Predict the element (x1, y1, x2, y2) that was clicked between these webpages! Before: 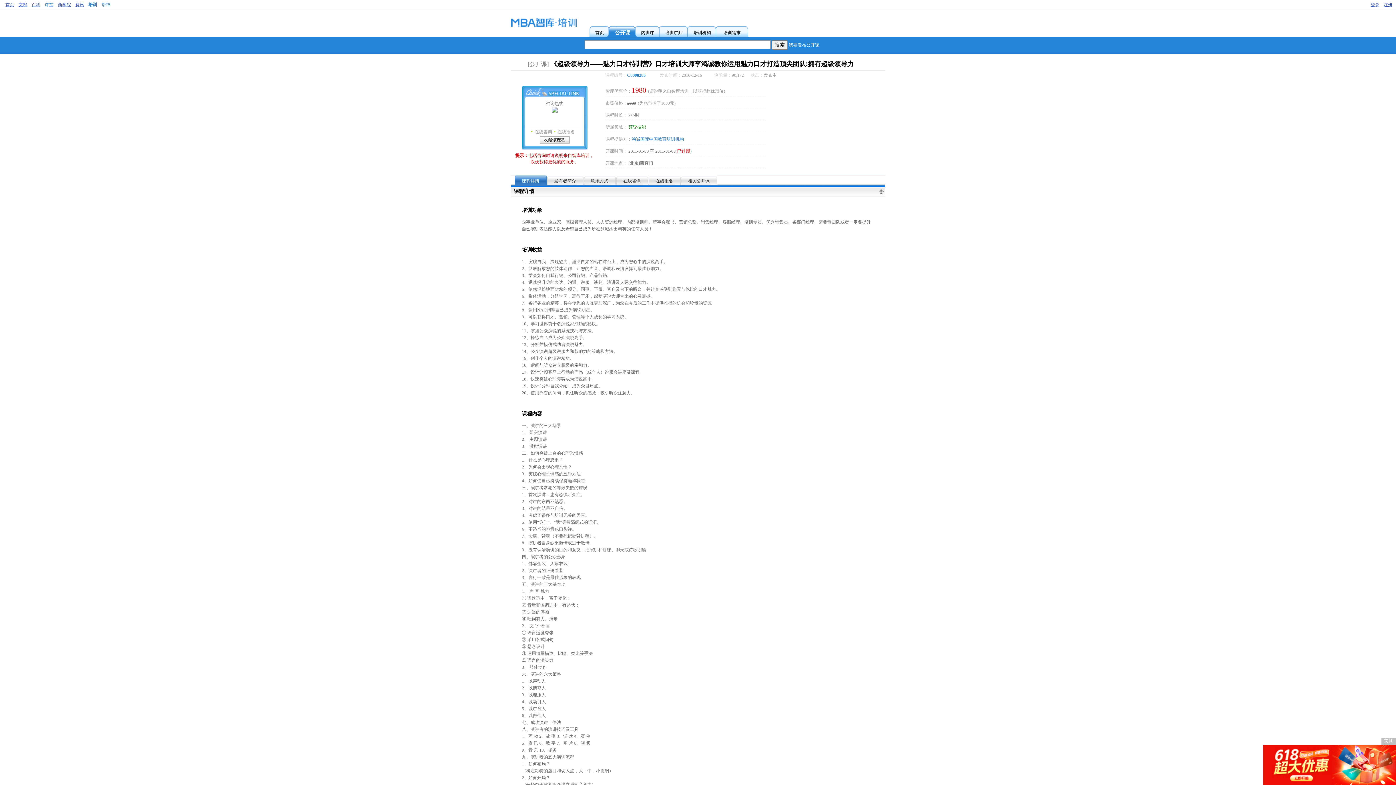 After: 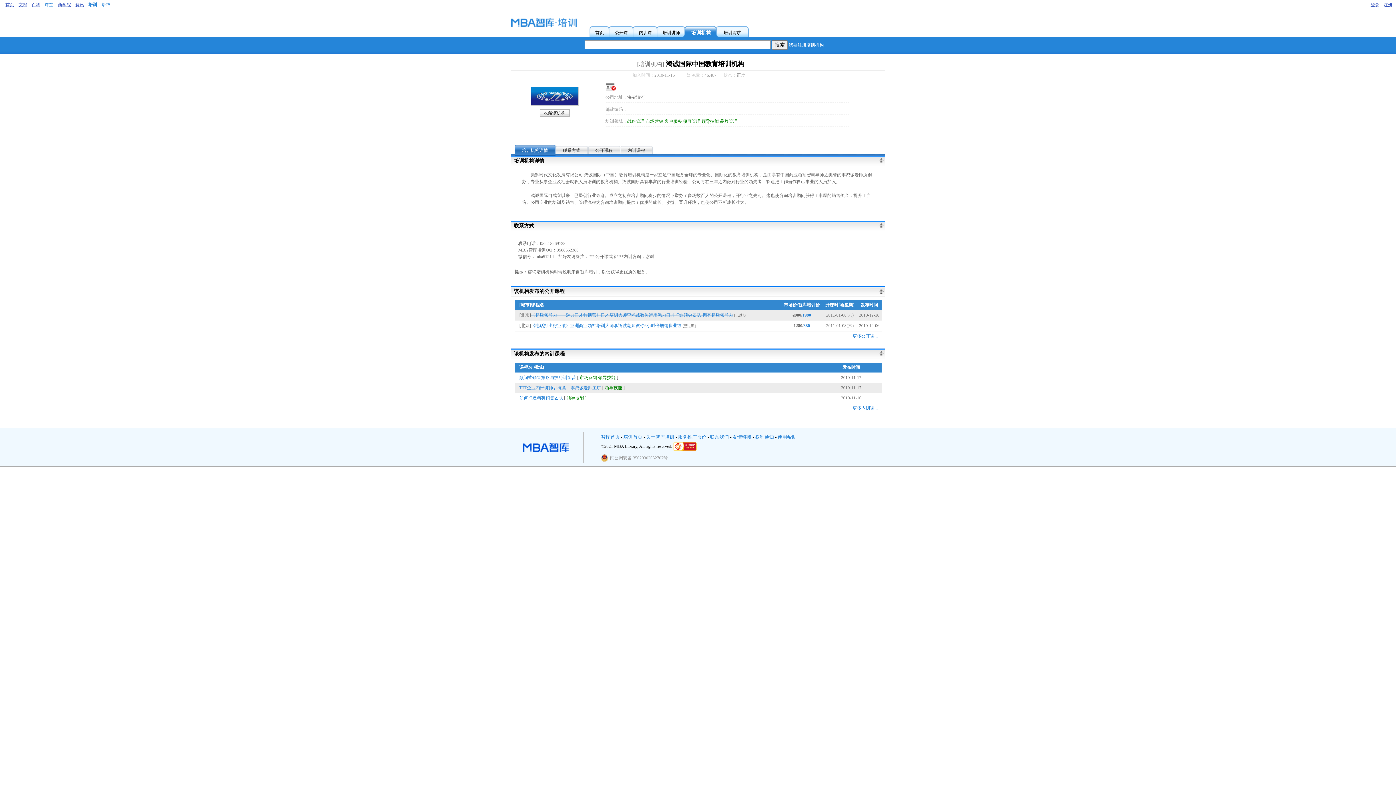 Action: label: 鸿诚国际中国教育培训机构 bbox: (631, 136, 684, 141)